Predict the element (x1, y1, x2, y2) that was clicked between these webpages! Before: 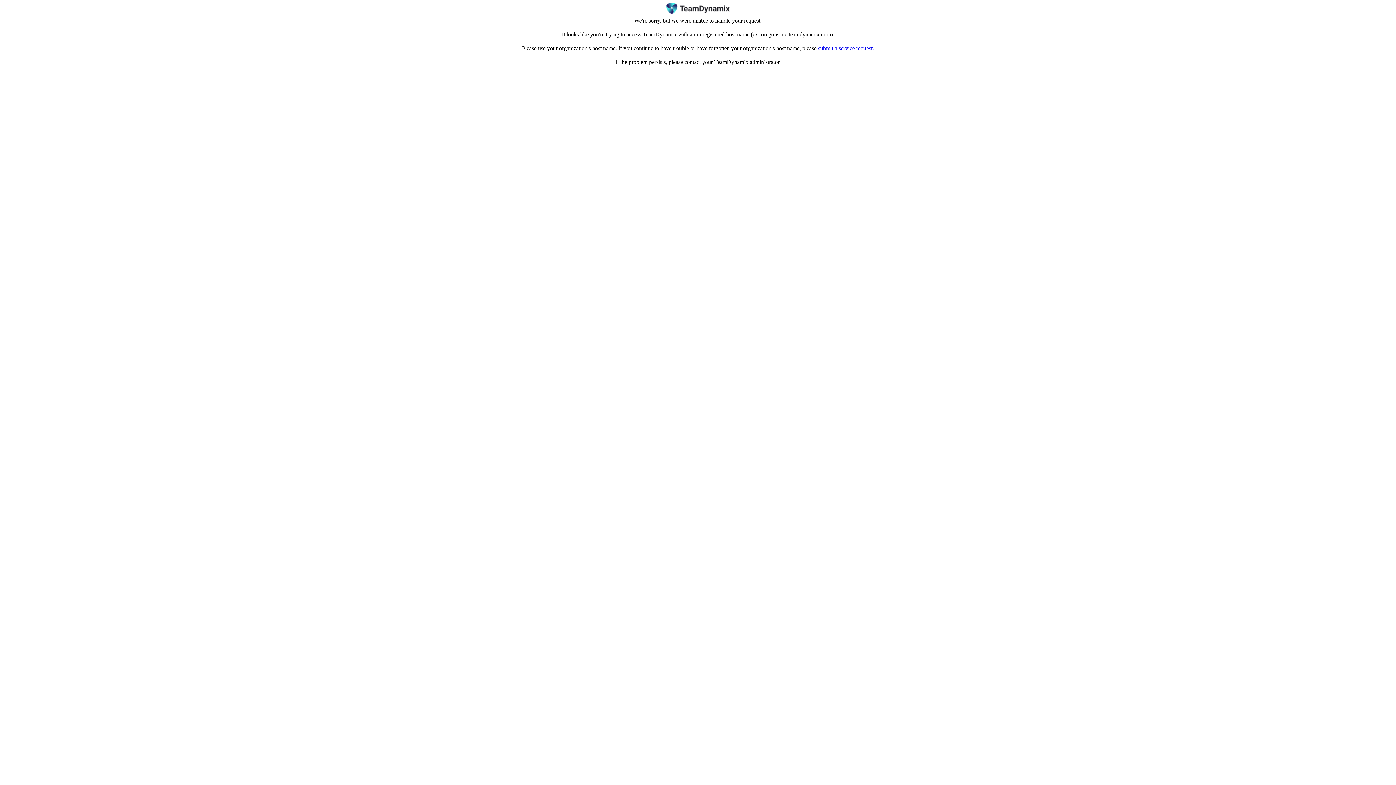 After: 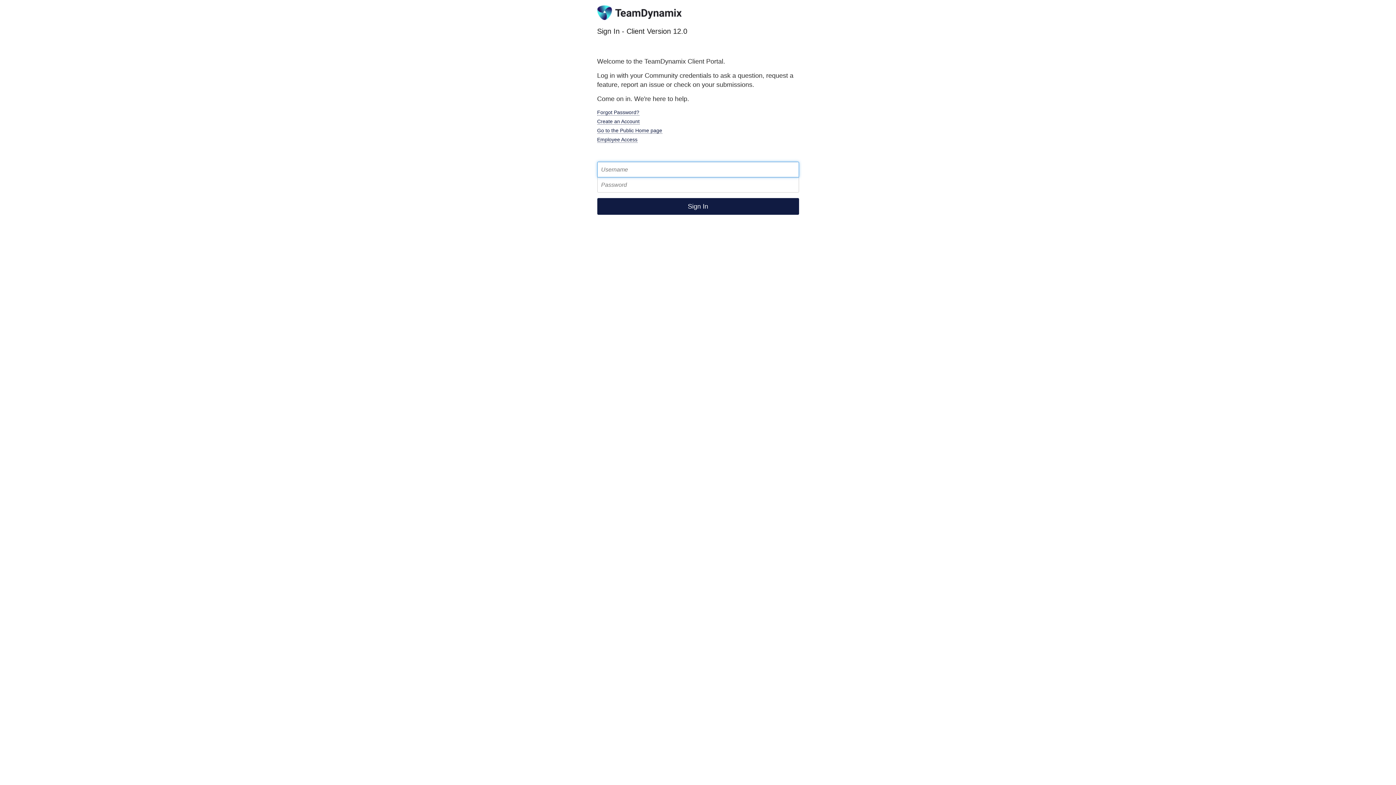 Action: bbox: (818, 45, 874, 51) label: submit a service request.